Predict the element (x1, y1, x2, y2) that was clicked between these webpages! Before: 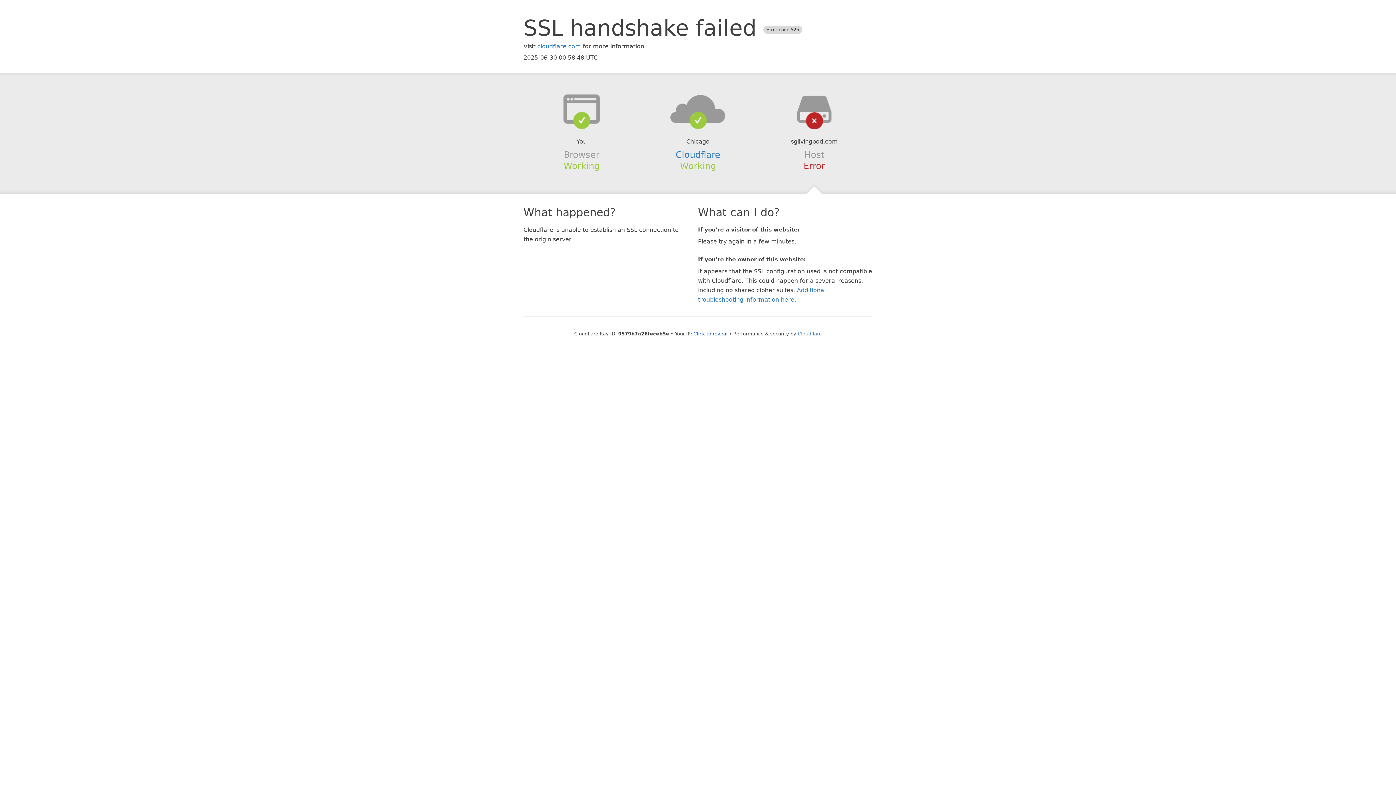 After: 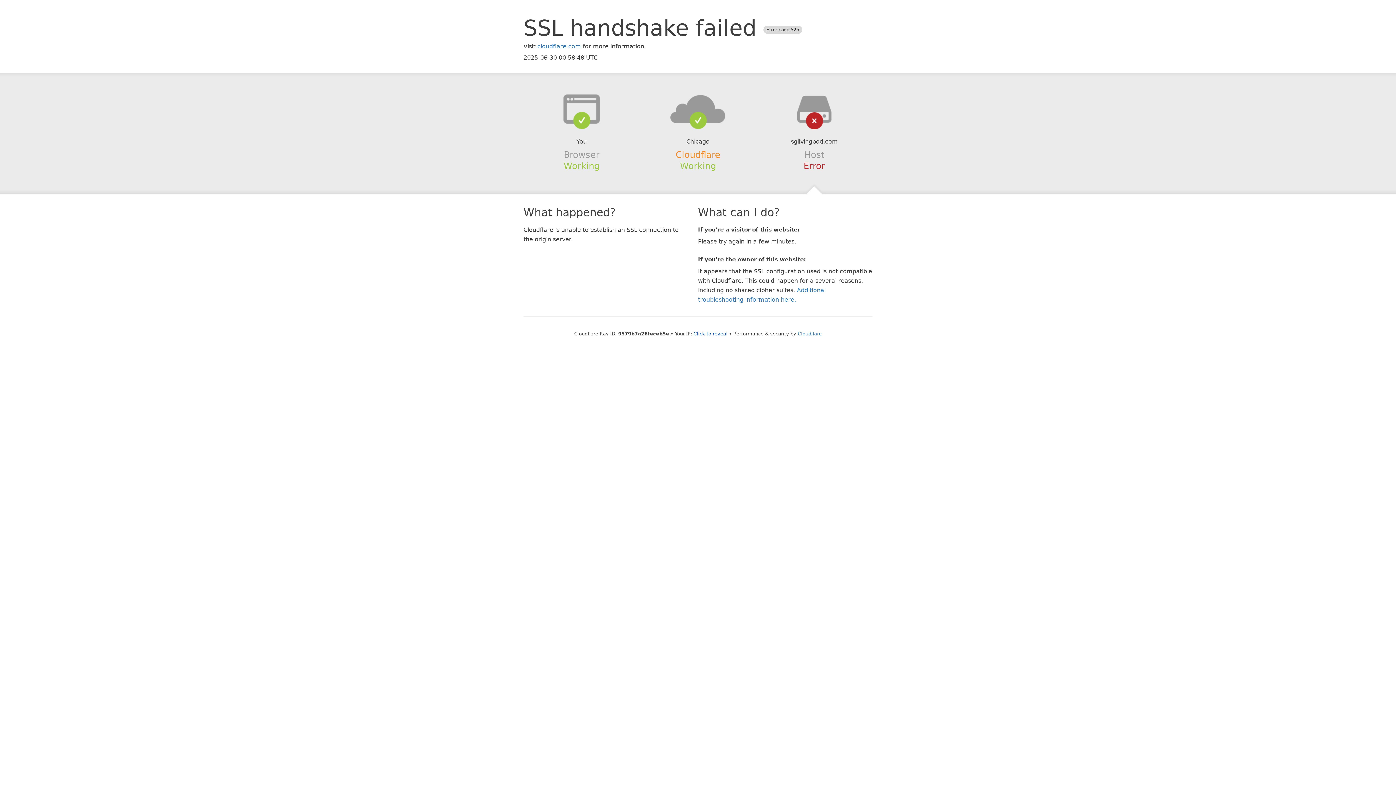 Action: label: Cloudflare bbox: (675, 149, 720, 159)